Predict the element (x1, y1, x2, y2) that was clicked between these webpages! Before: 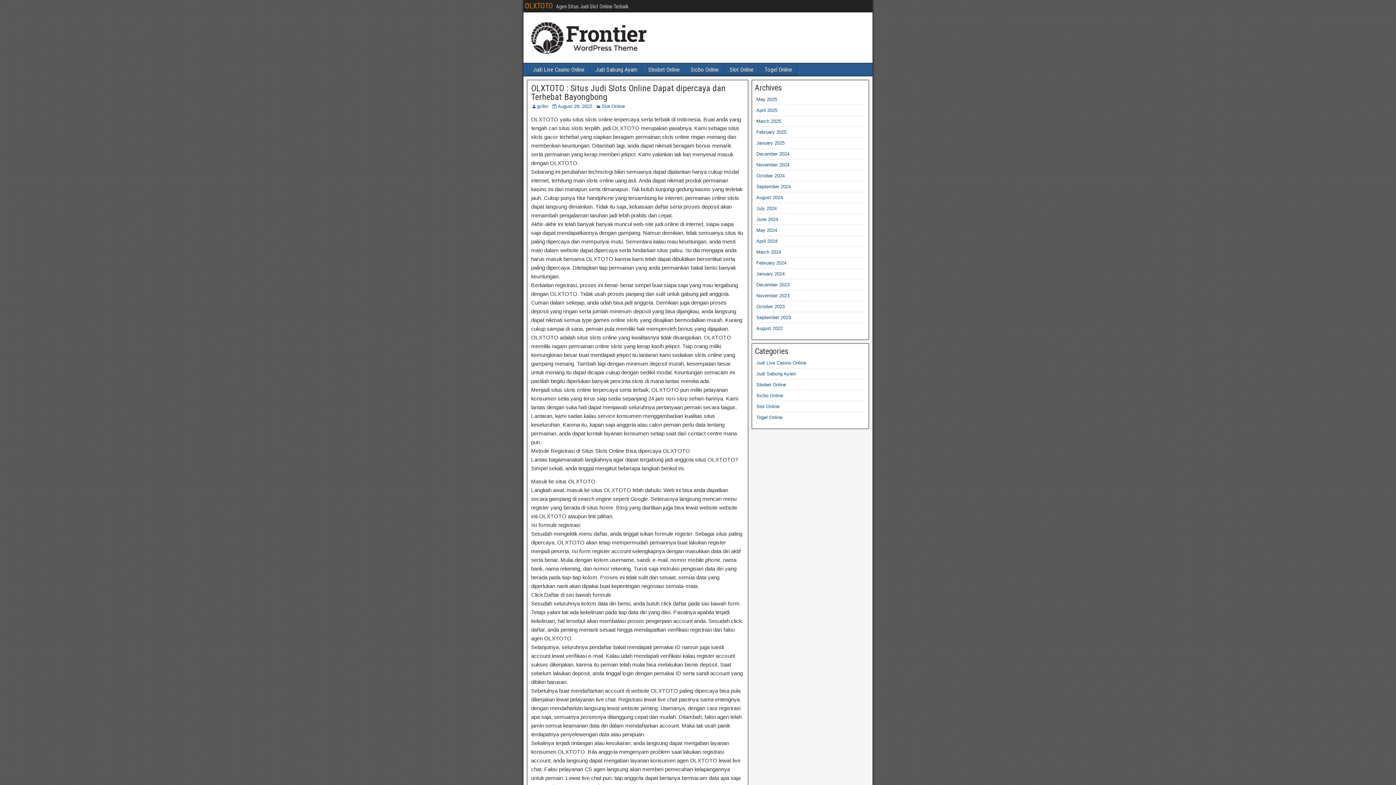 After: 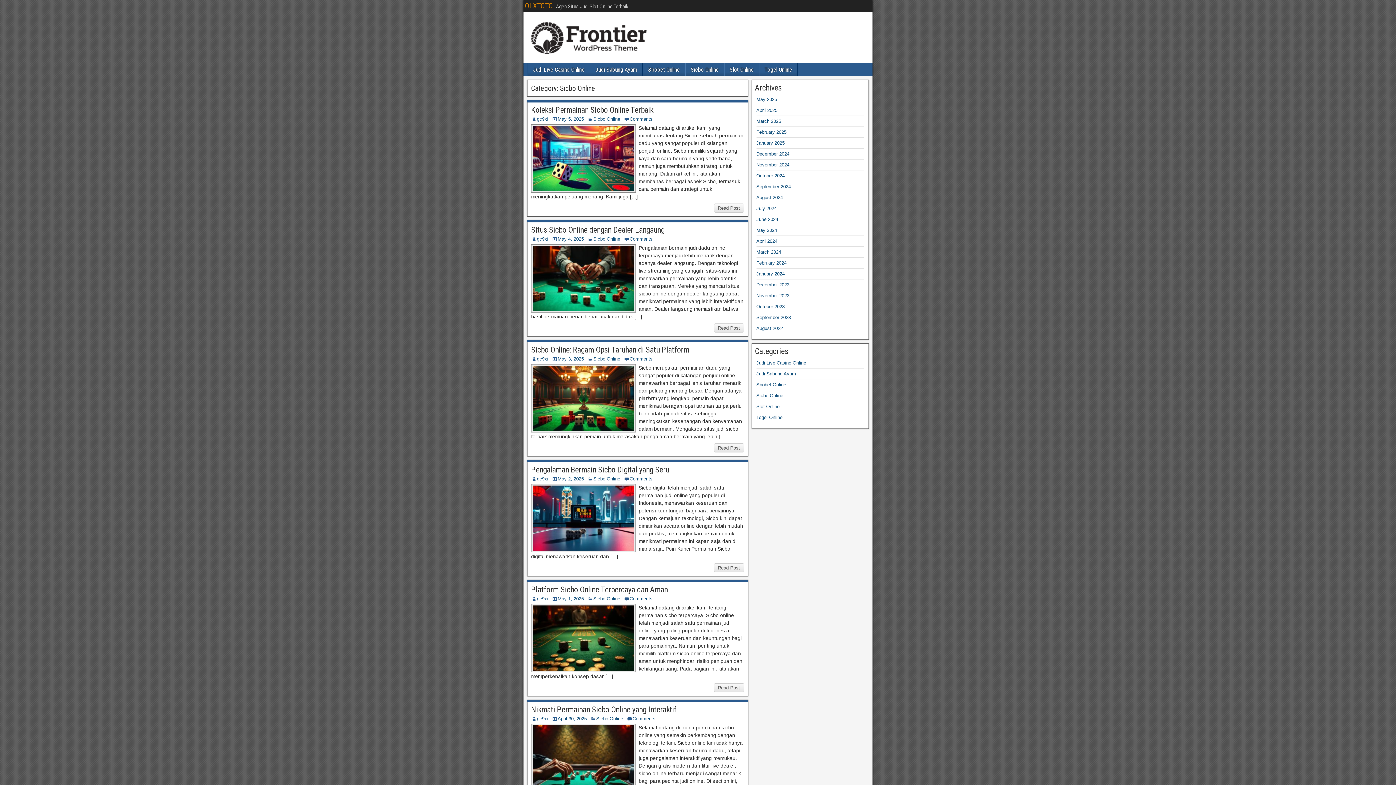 Action: label: Sicbo Online bbox: (685, 63, 724, 76)